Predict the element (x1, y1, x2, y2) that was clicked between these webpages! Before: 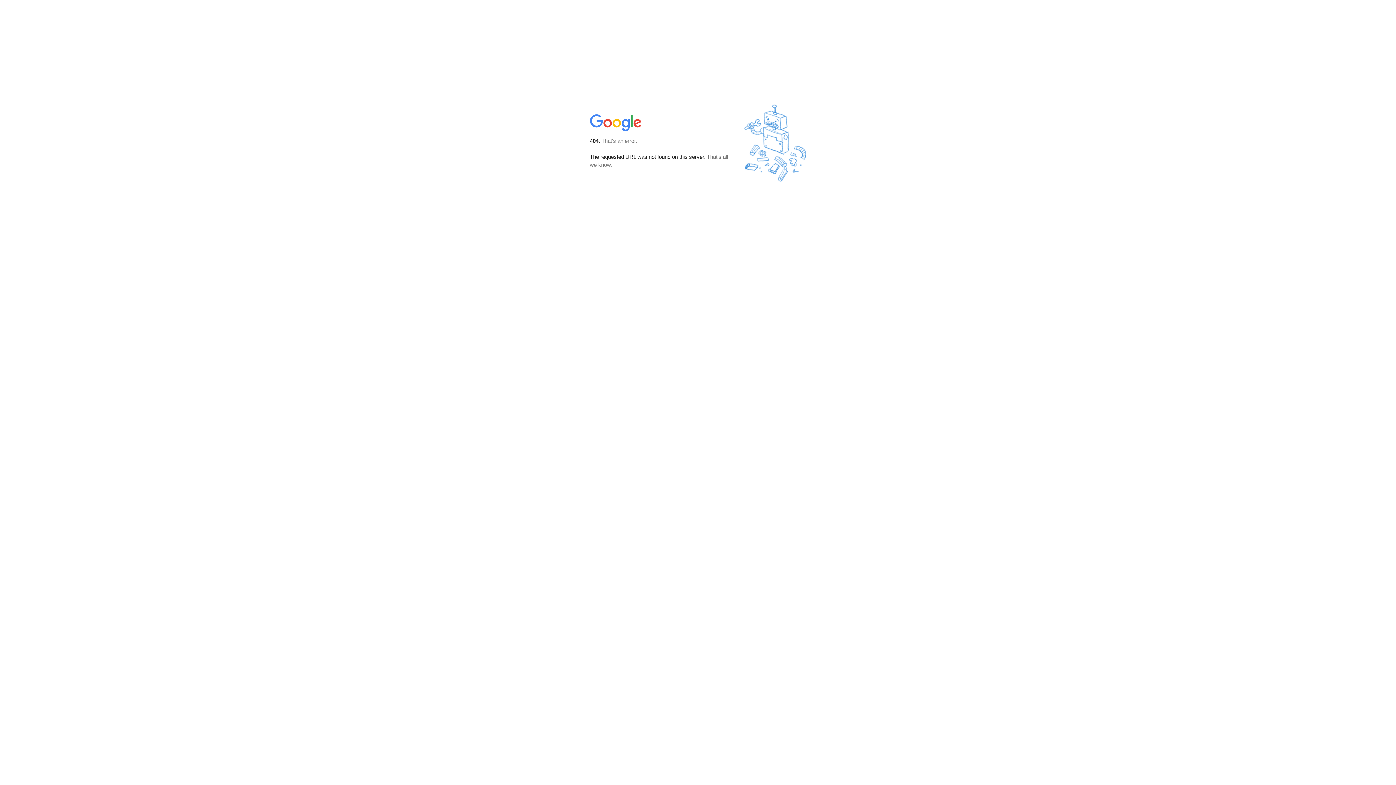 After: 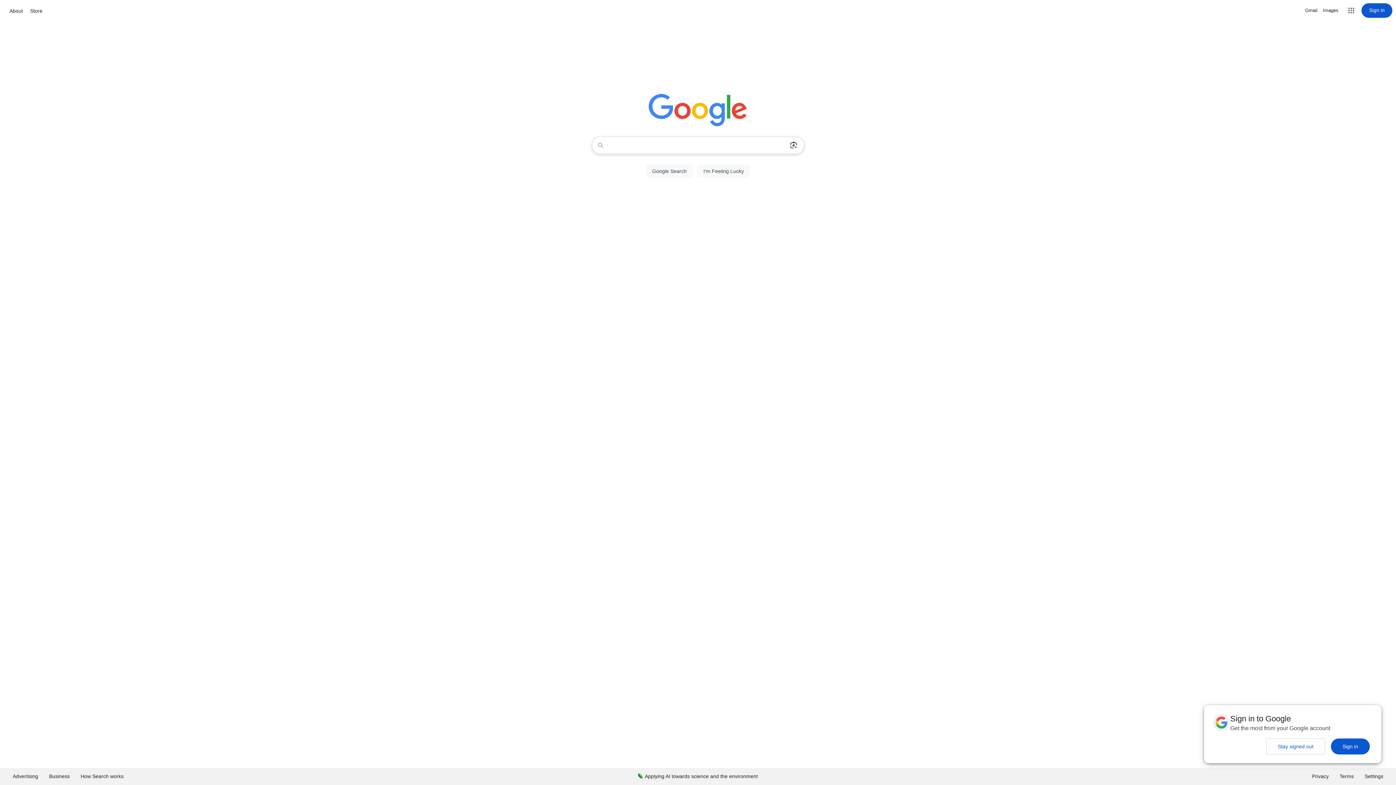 Action: bbox: (590, 127, 642, 134)